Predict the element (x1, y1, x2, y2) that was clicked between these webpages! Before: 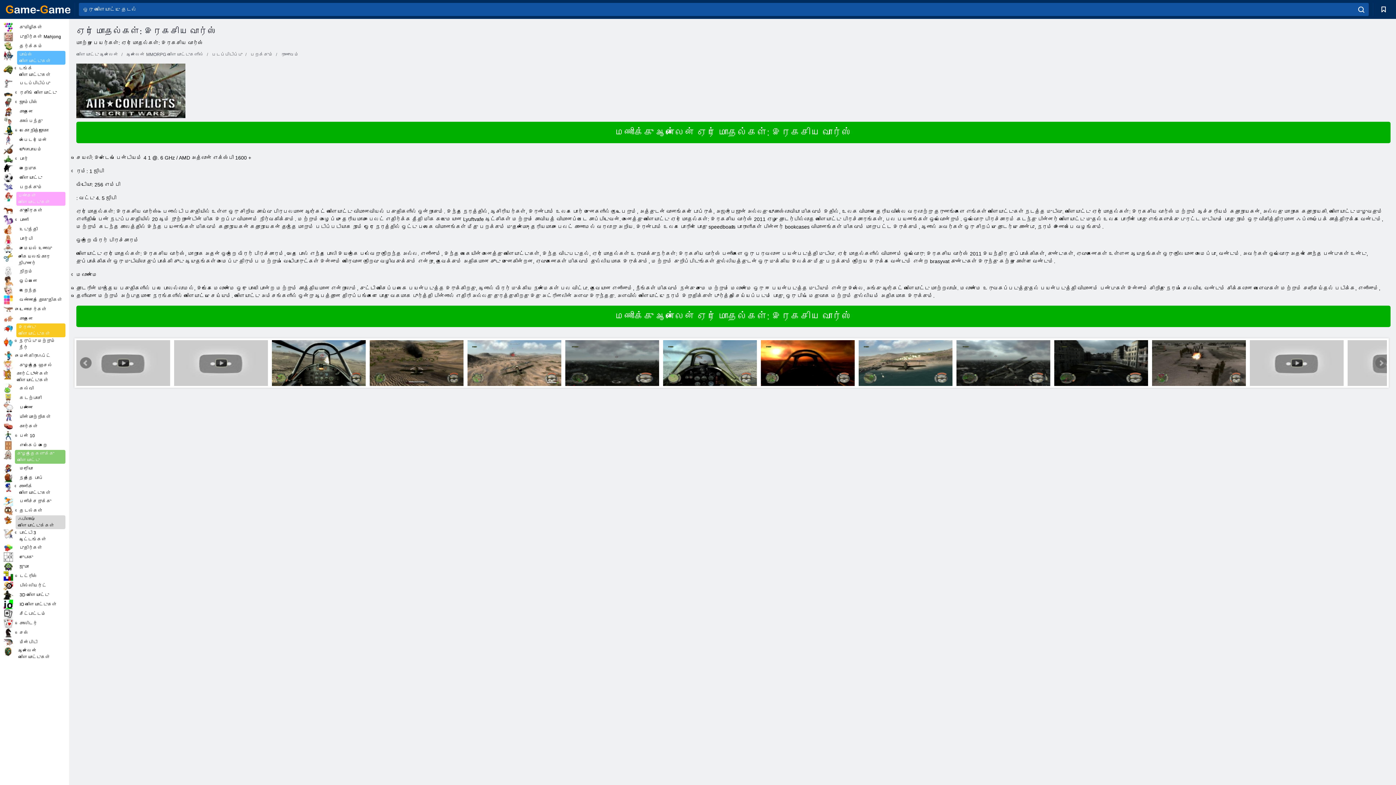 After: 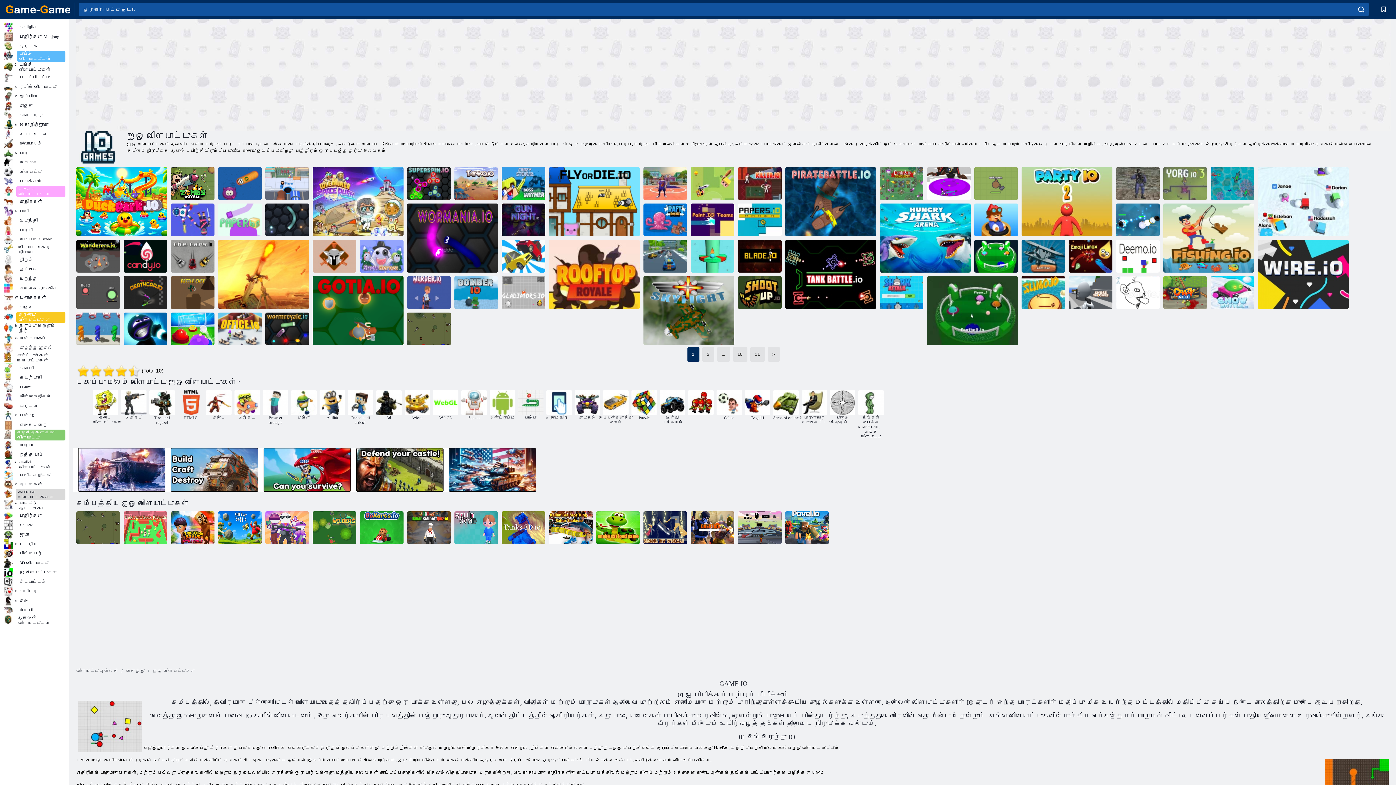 Action: label: IO விளையாட்டுகள் bbox: (3, 600, 65, 609)